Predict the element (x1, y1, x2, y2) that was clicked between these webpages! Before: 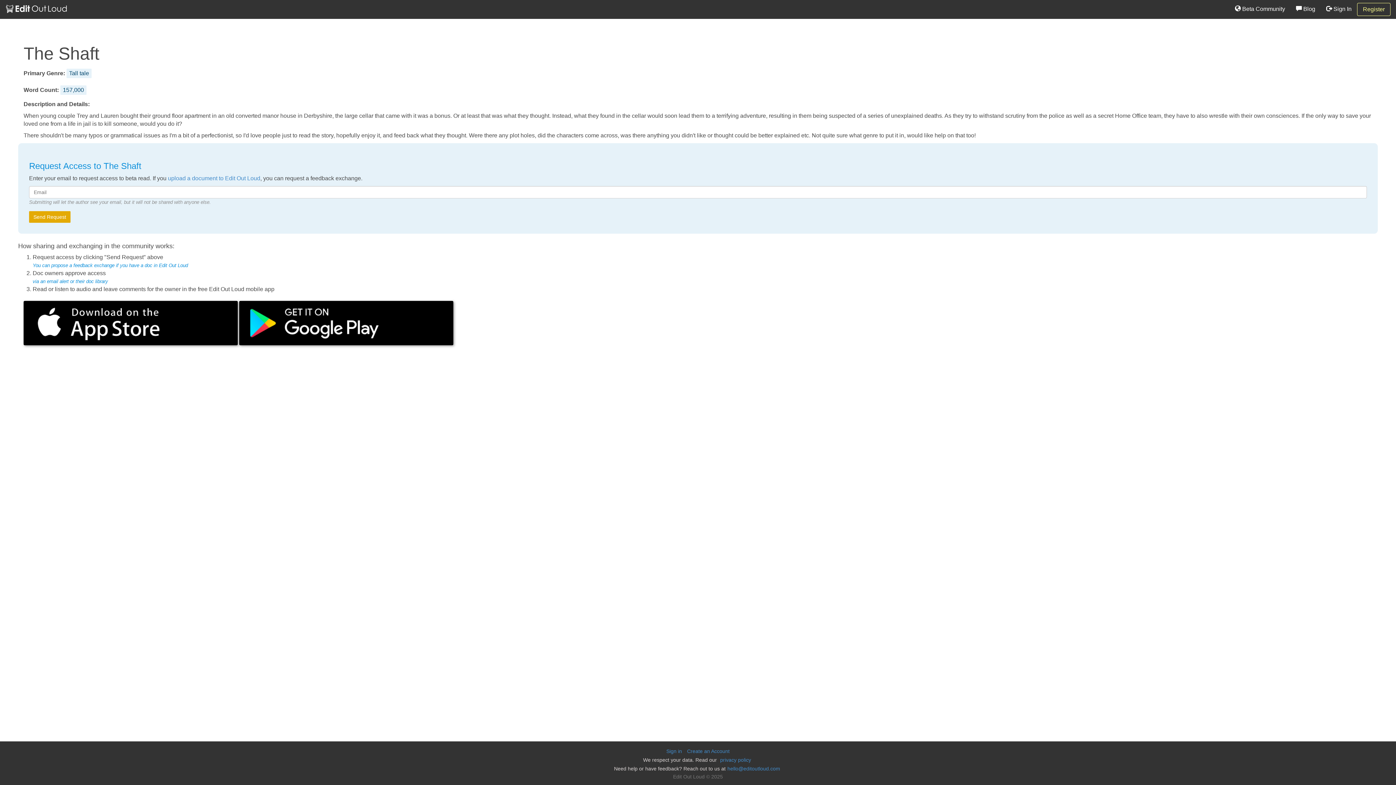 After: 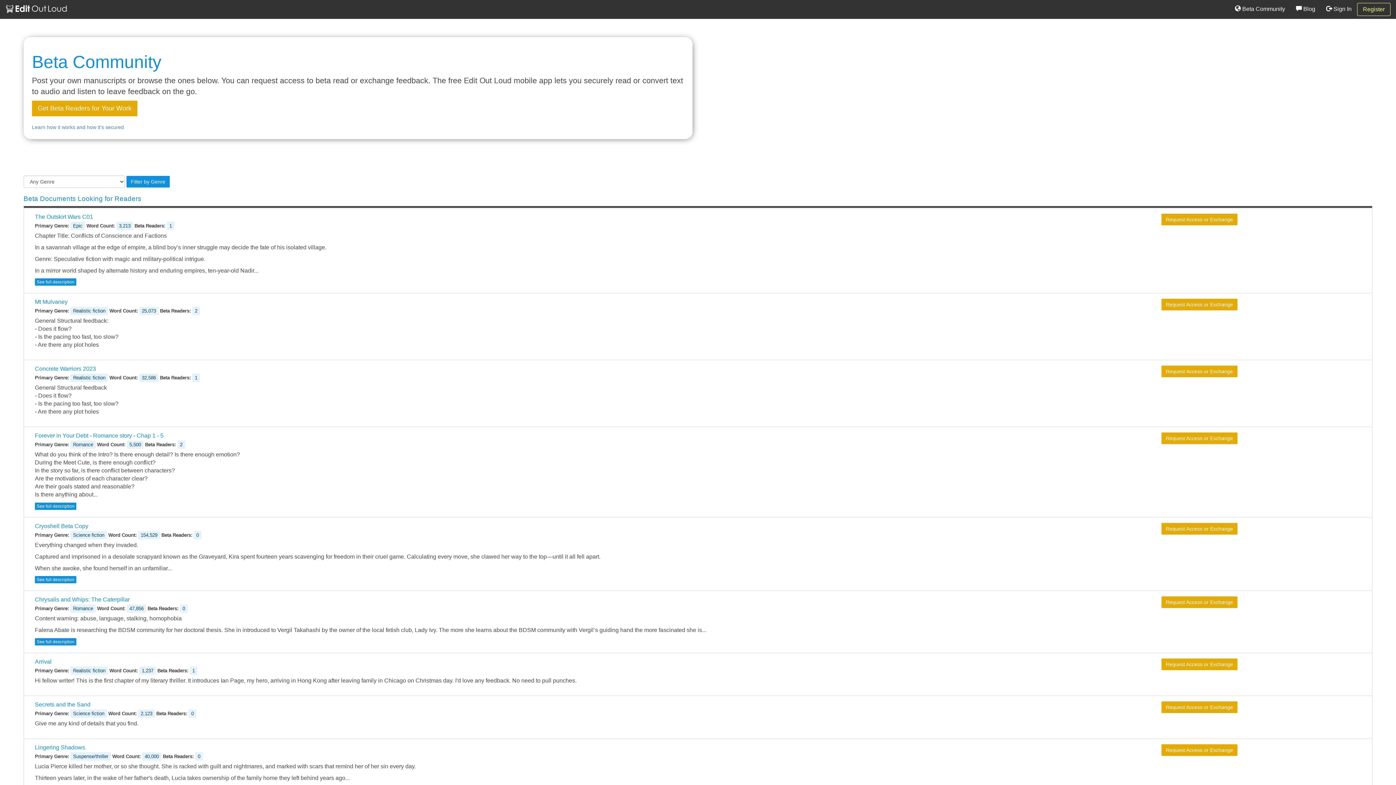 Action: label:  Beta Community bbox: (1229, 0, 1290, 18)